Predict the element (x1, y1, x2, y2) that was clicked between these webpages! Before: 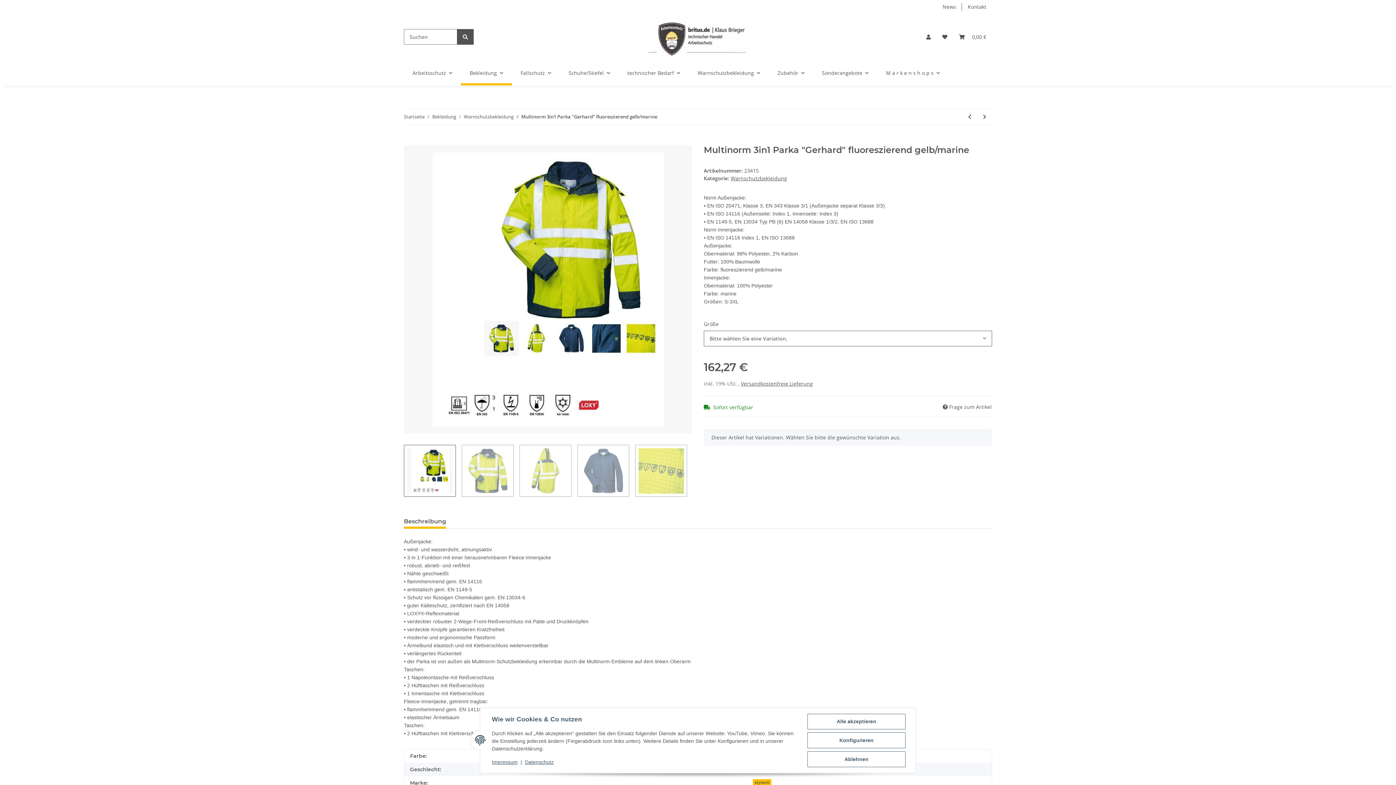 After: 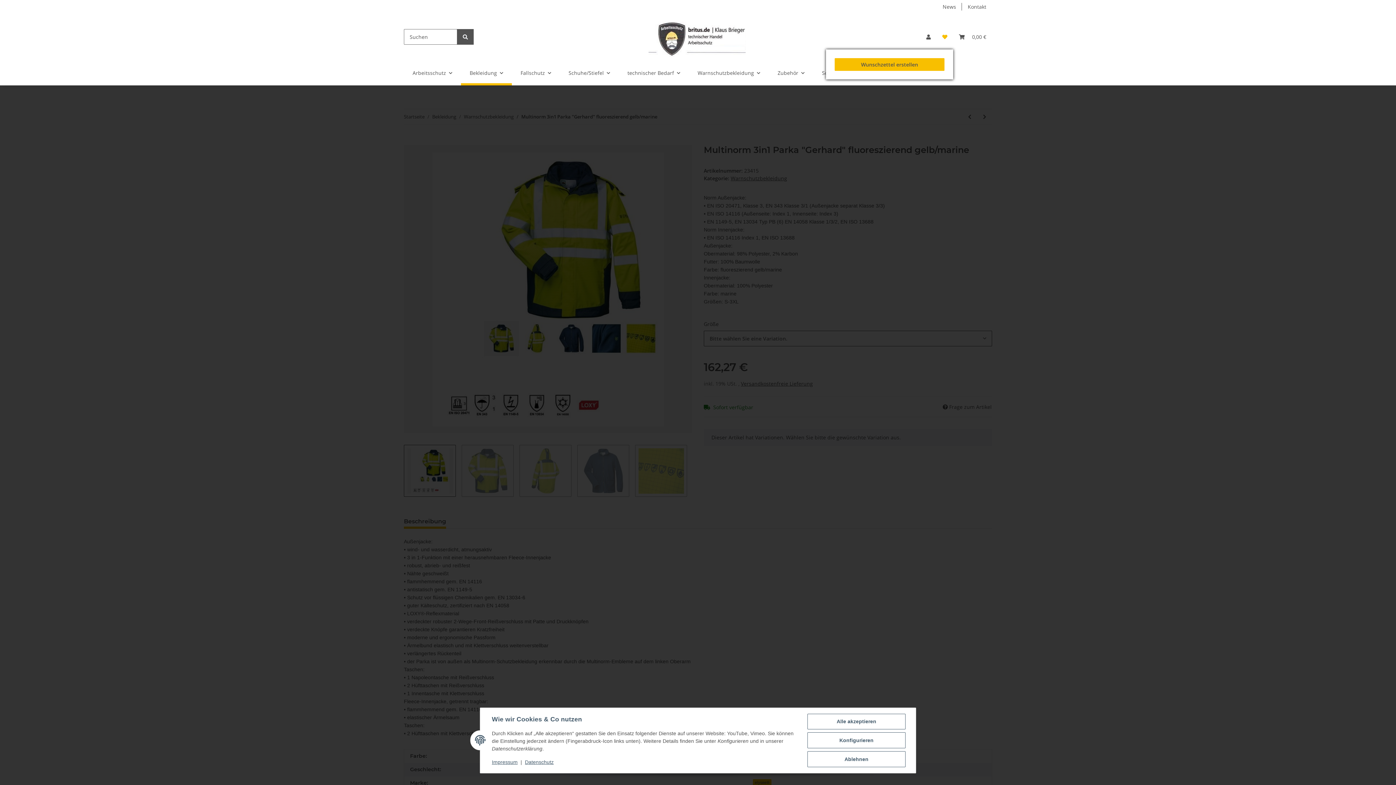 Action: label: Wunschzettel bbox: (936, 24, 953, 49)